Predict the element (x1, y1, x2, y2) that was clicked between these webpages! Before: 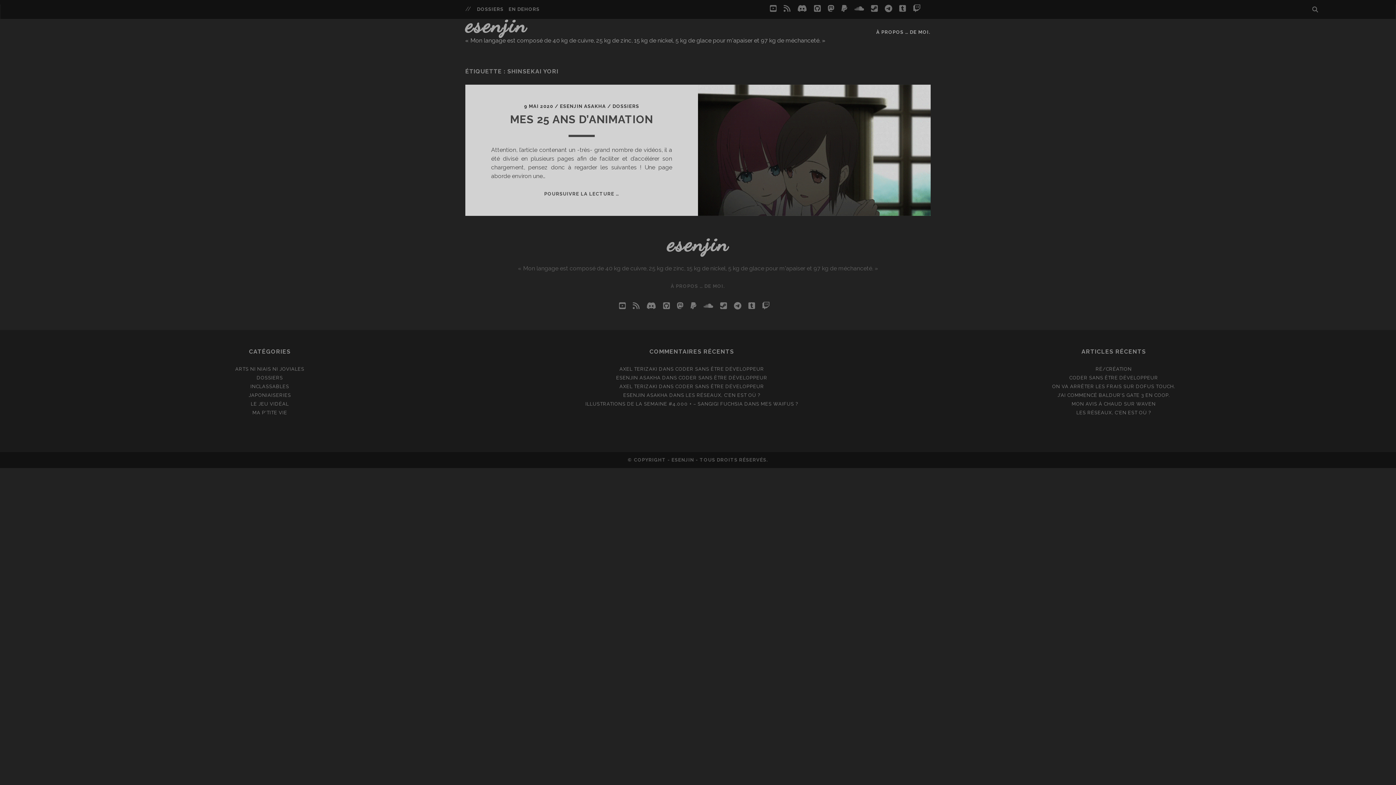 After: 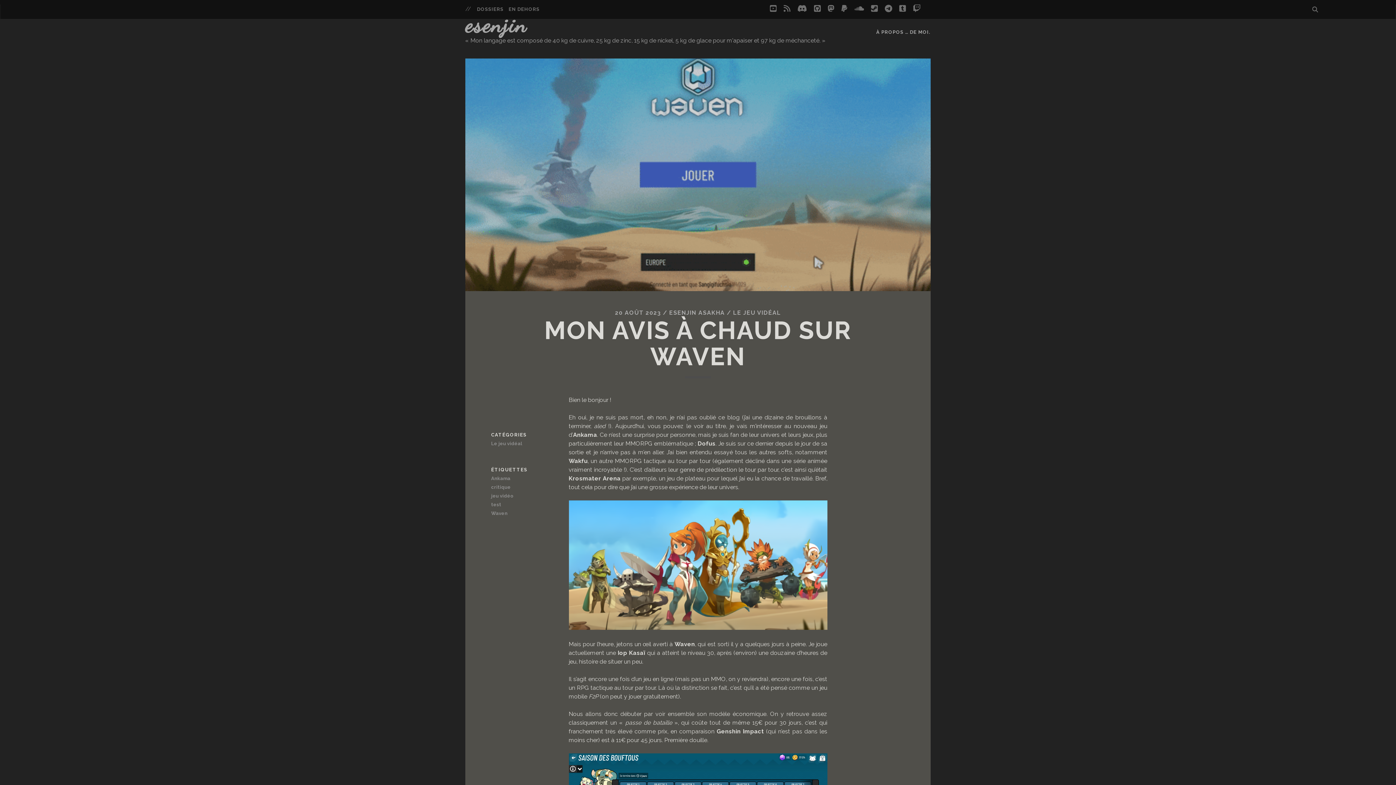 Action: bbox: (1072, 401, 1156, 406) label: MON AVIS À CHAUD SUR WAVEN